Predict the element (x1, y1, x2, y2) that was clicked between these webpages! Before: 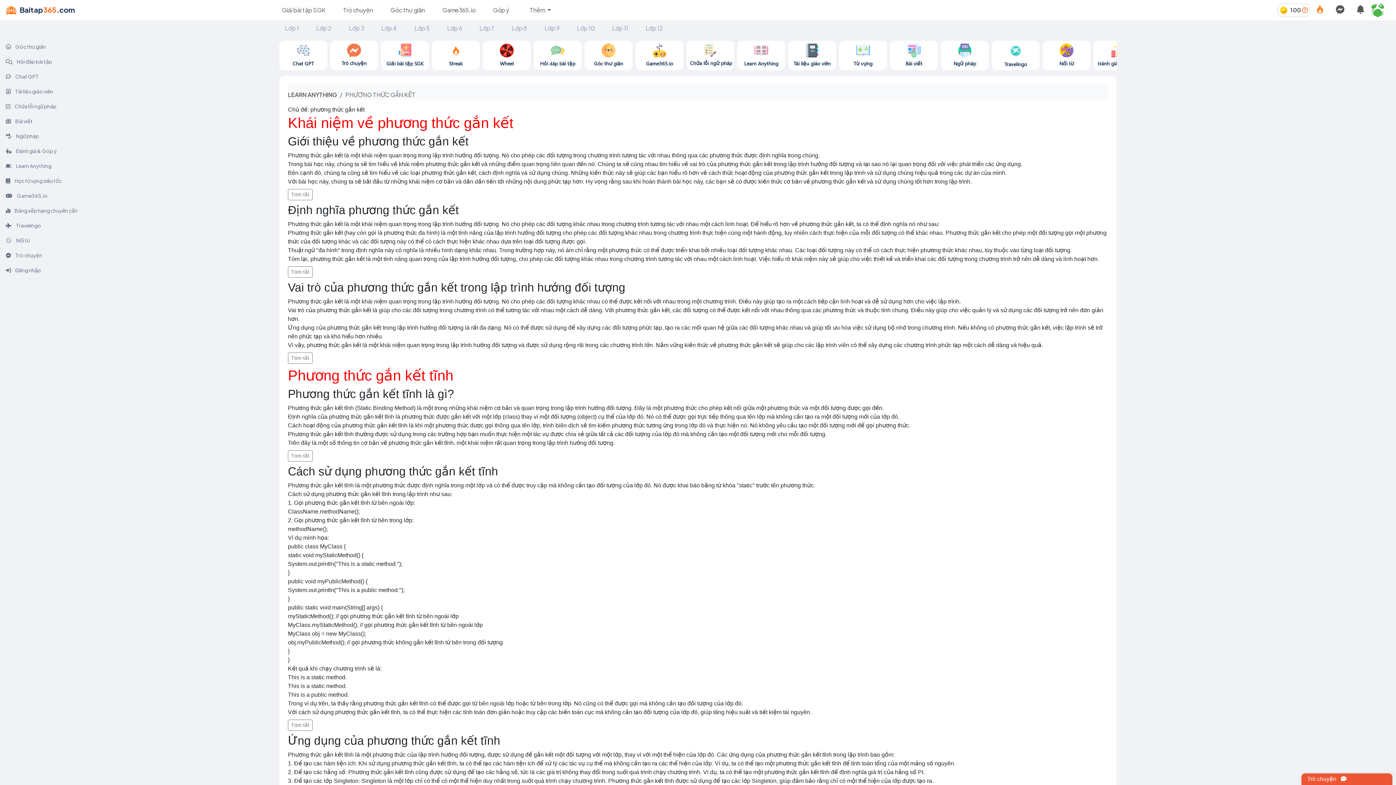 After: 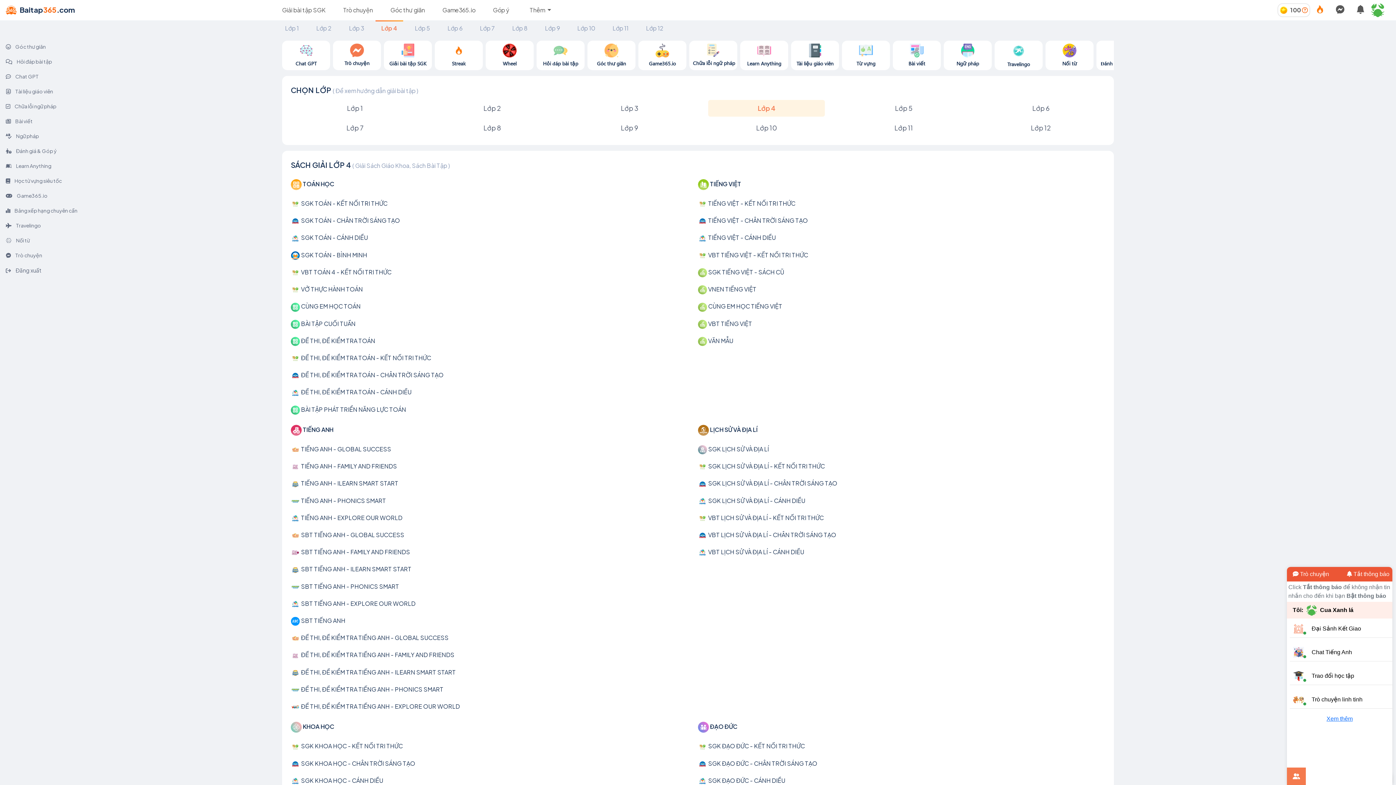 Action: label: Lớp 4 bbox: (375, 20, 402, 34)